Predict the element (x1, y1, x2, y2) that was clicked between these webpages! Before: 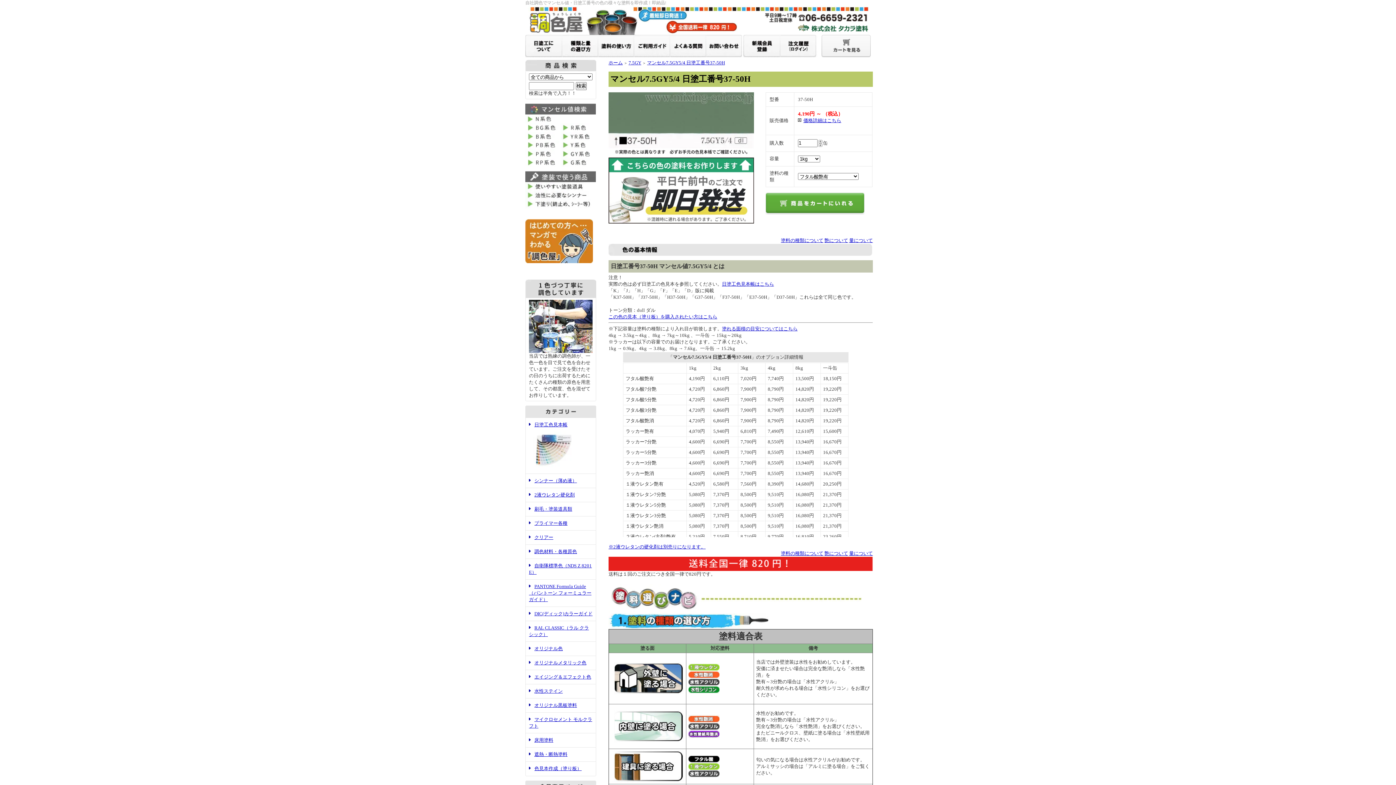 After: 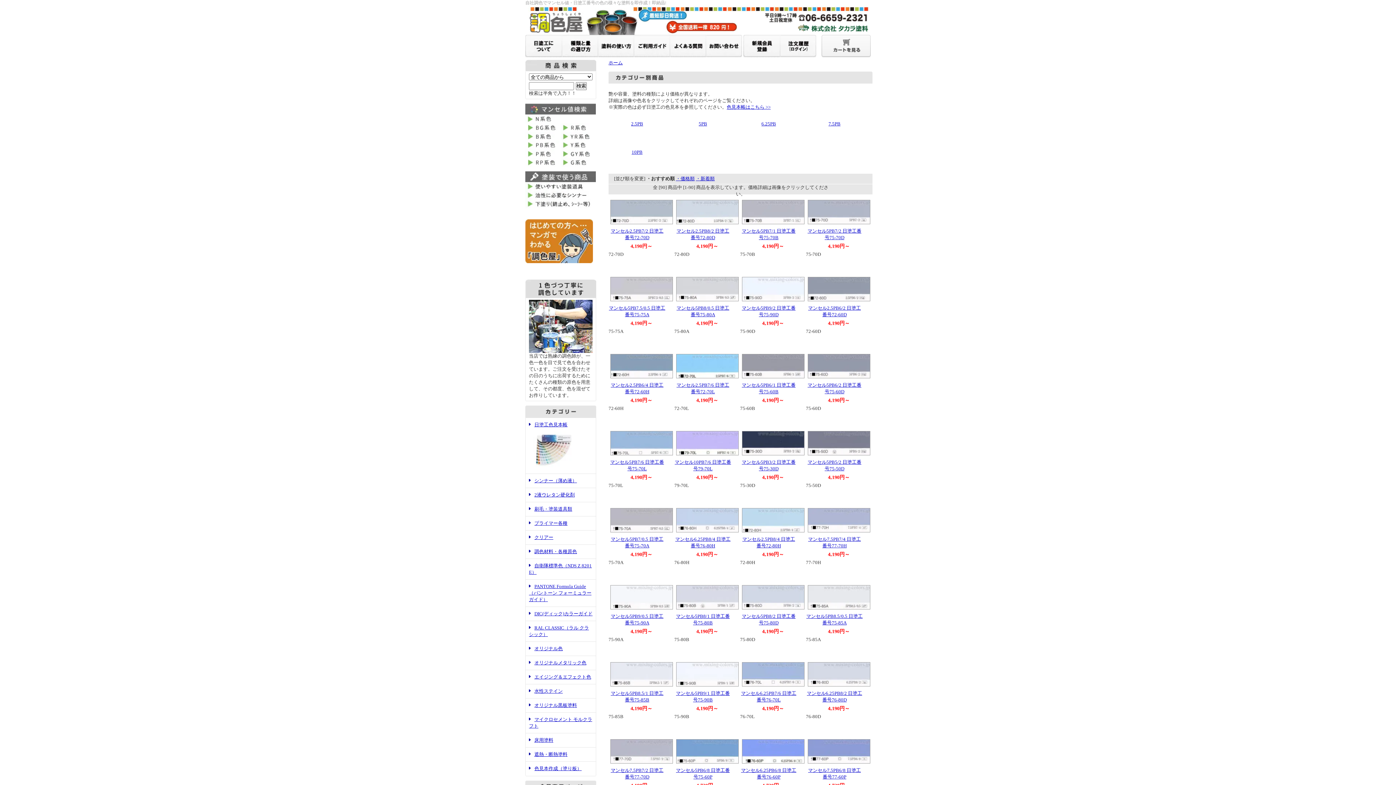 Action: bbox: (525, 143, 559, 148)